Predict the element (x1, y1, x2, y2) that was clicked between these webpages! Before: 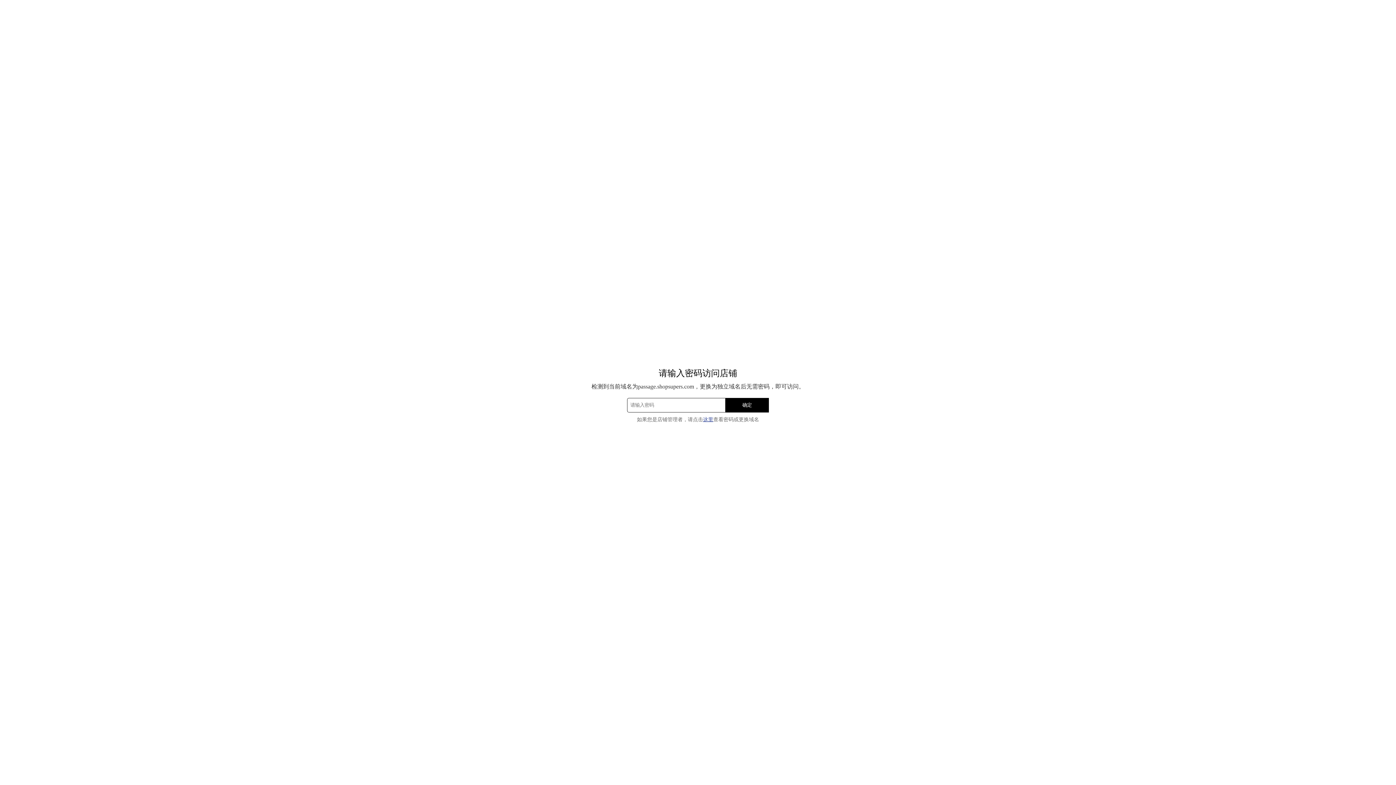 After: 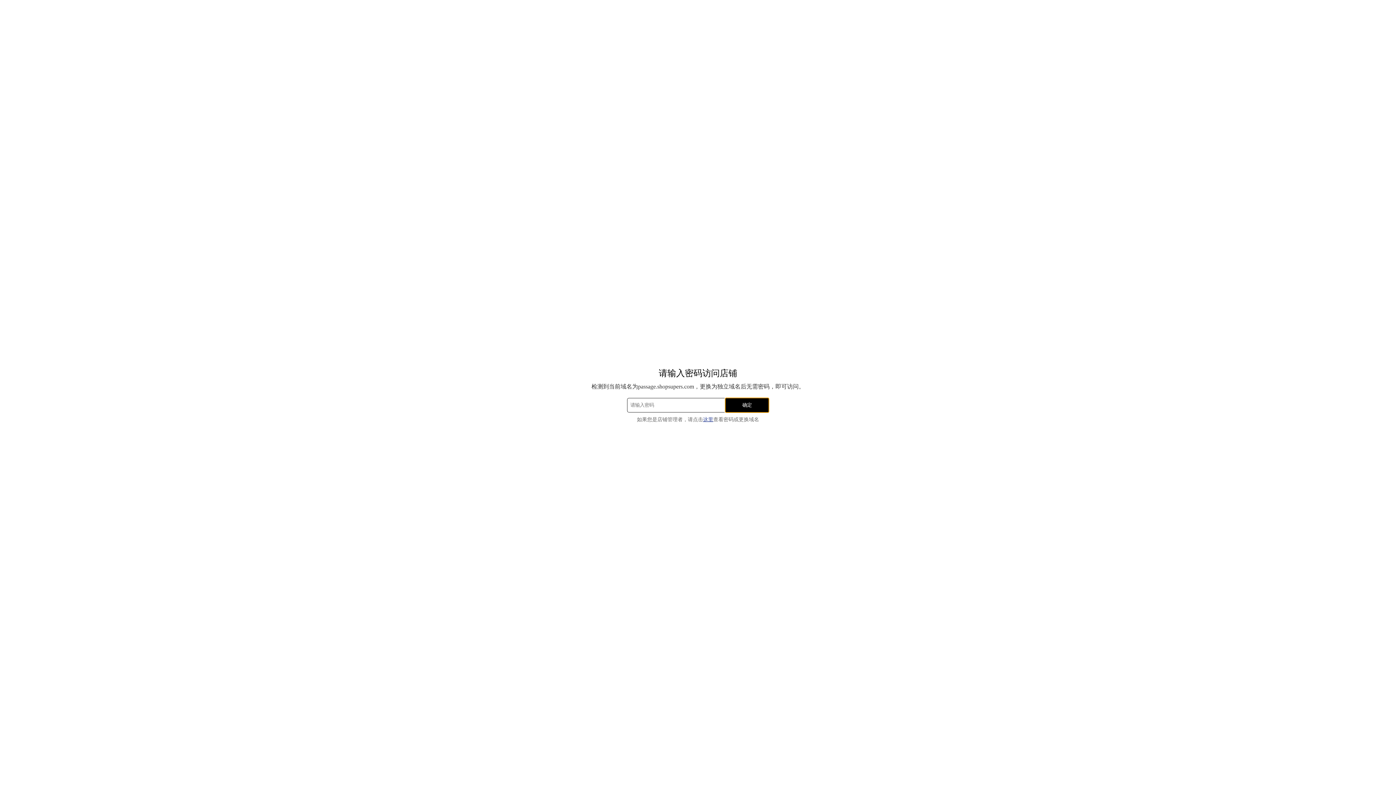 Action: bbox: (725, 398, 769, 412) label: 确定